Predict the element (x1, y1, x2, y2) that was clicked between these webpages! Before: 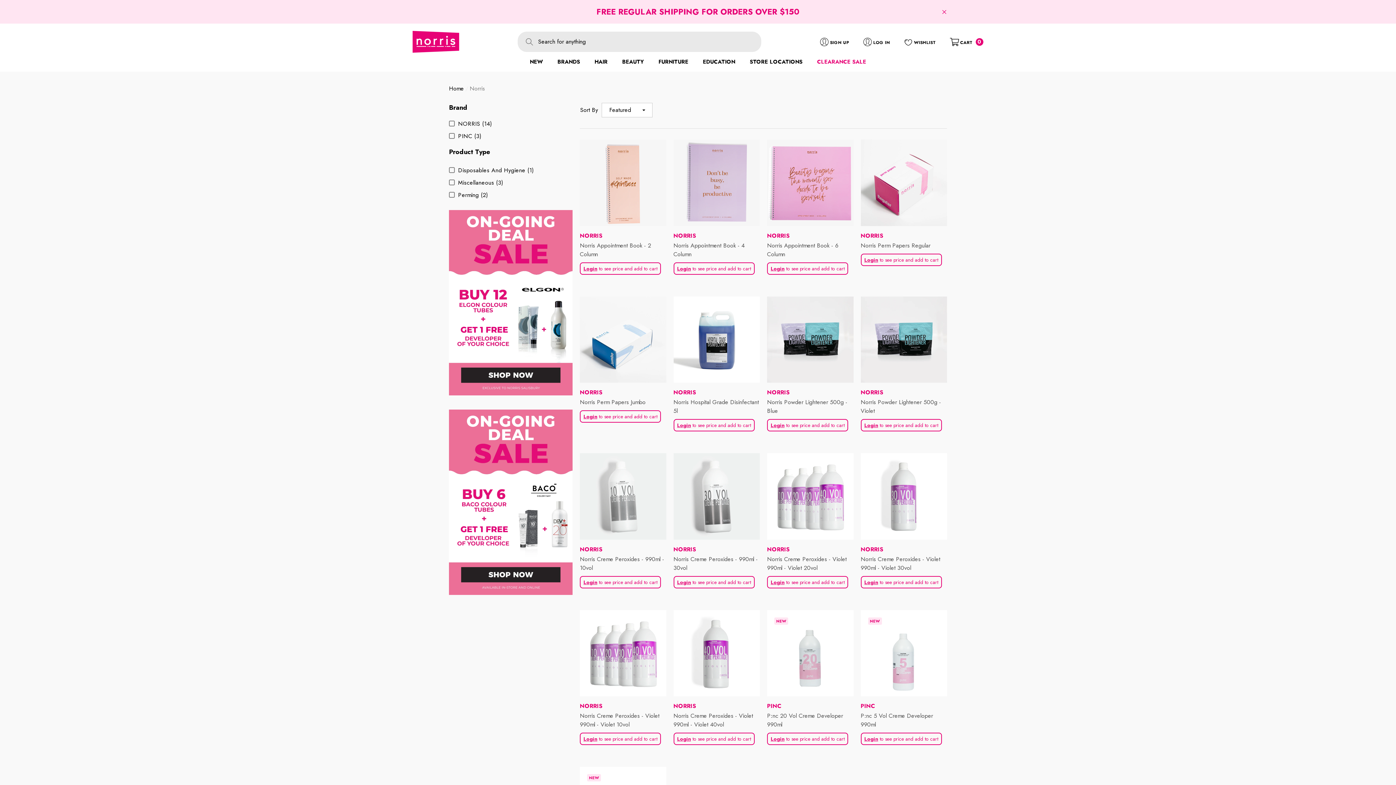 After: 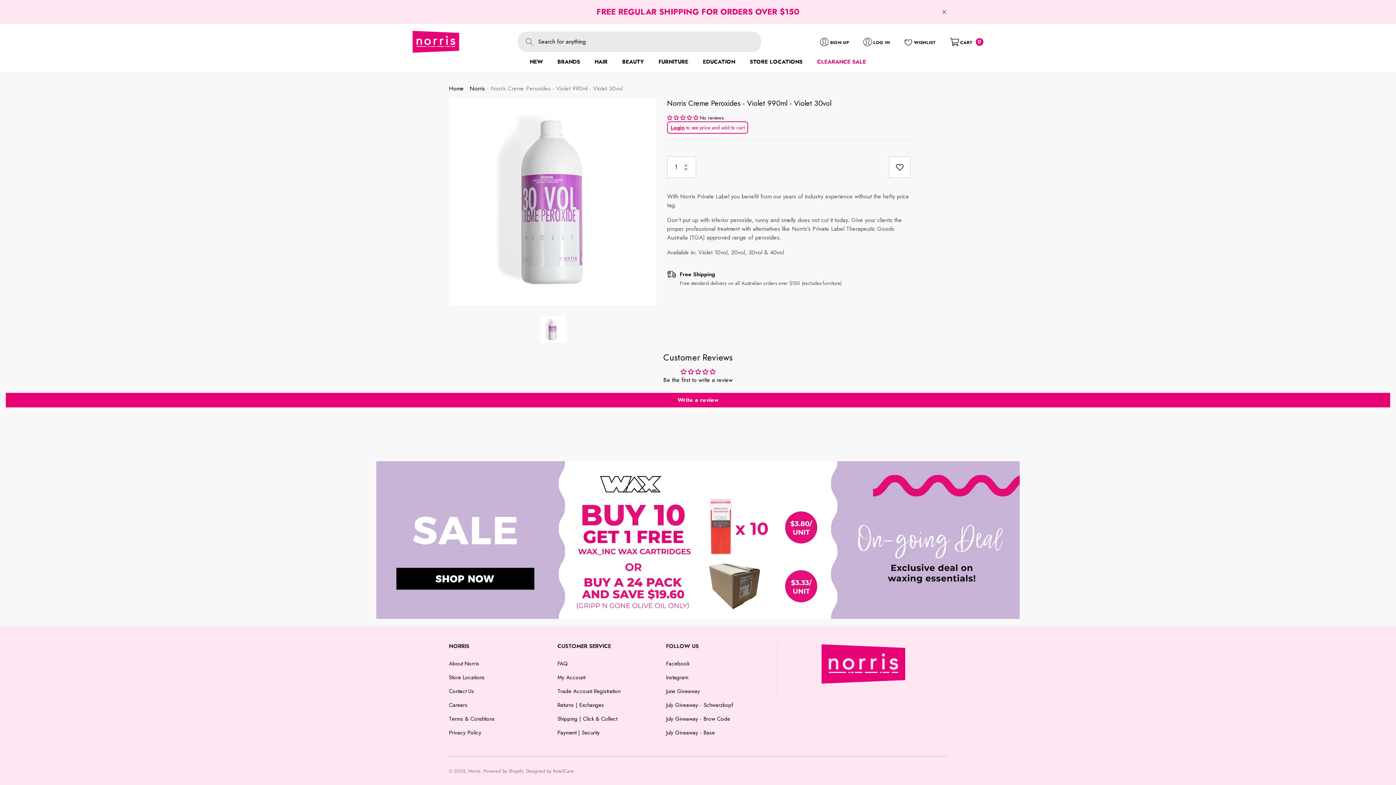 Action: bbox: (860, 555, 947, 572) label: Norris Creme Peroxides - Violet 990ml - Violet 30vol